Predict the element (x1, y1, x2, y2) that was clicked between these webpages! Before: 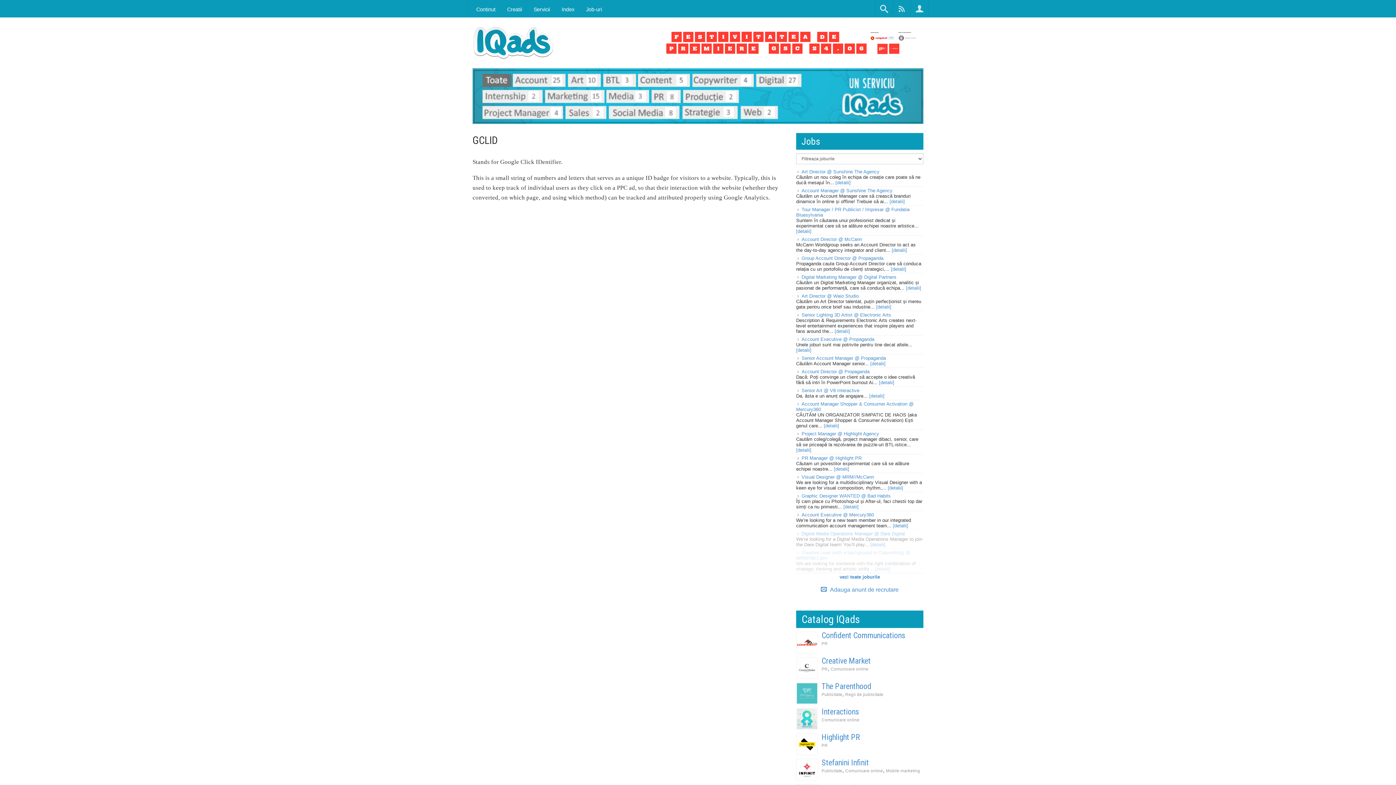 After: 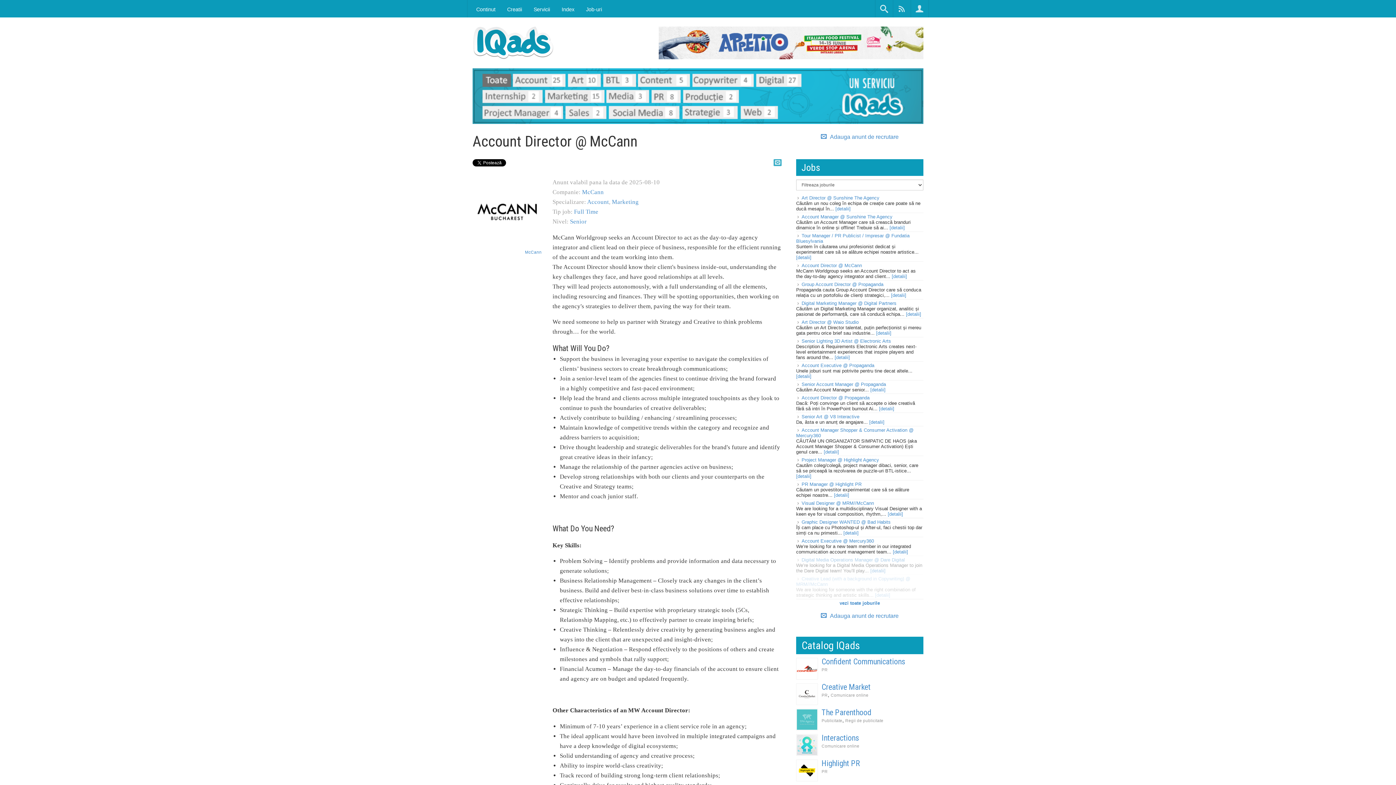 Action: label: [detalii] bbox: (892, 247, 907, 253)